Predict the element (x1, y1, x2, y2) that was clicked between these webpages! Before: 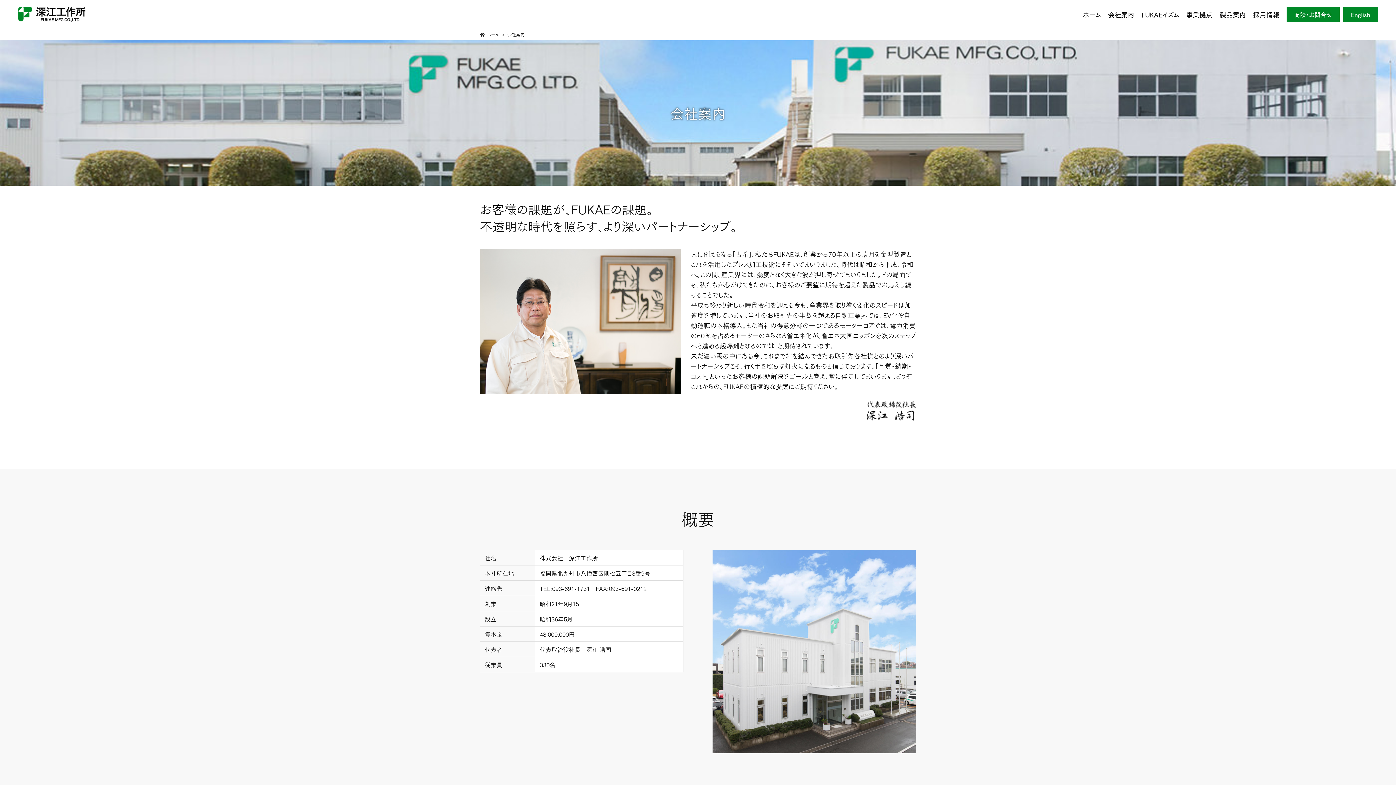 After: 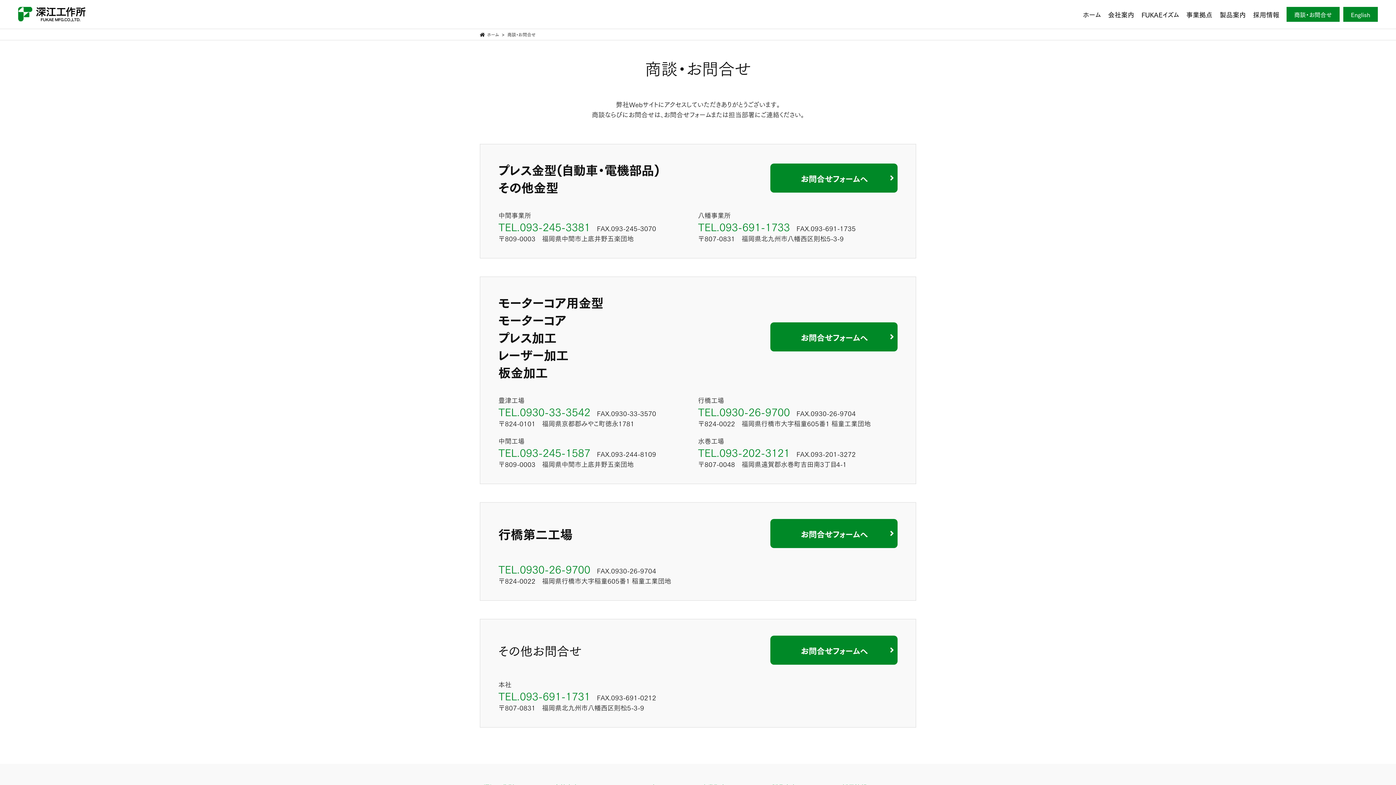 Action: label: 商談・お問合せ bbox: (1286, 6, 1340, 21)